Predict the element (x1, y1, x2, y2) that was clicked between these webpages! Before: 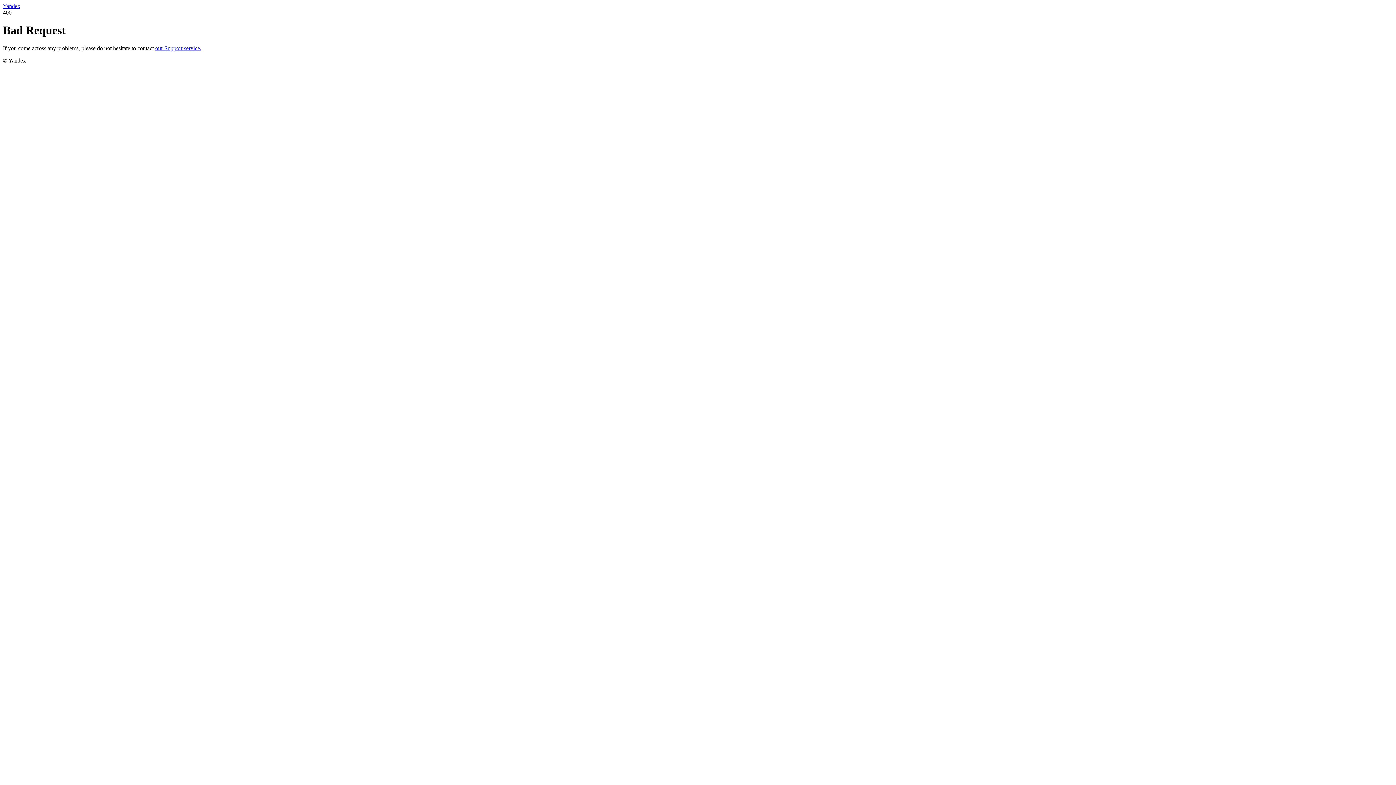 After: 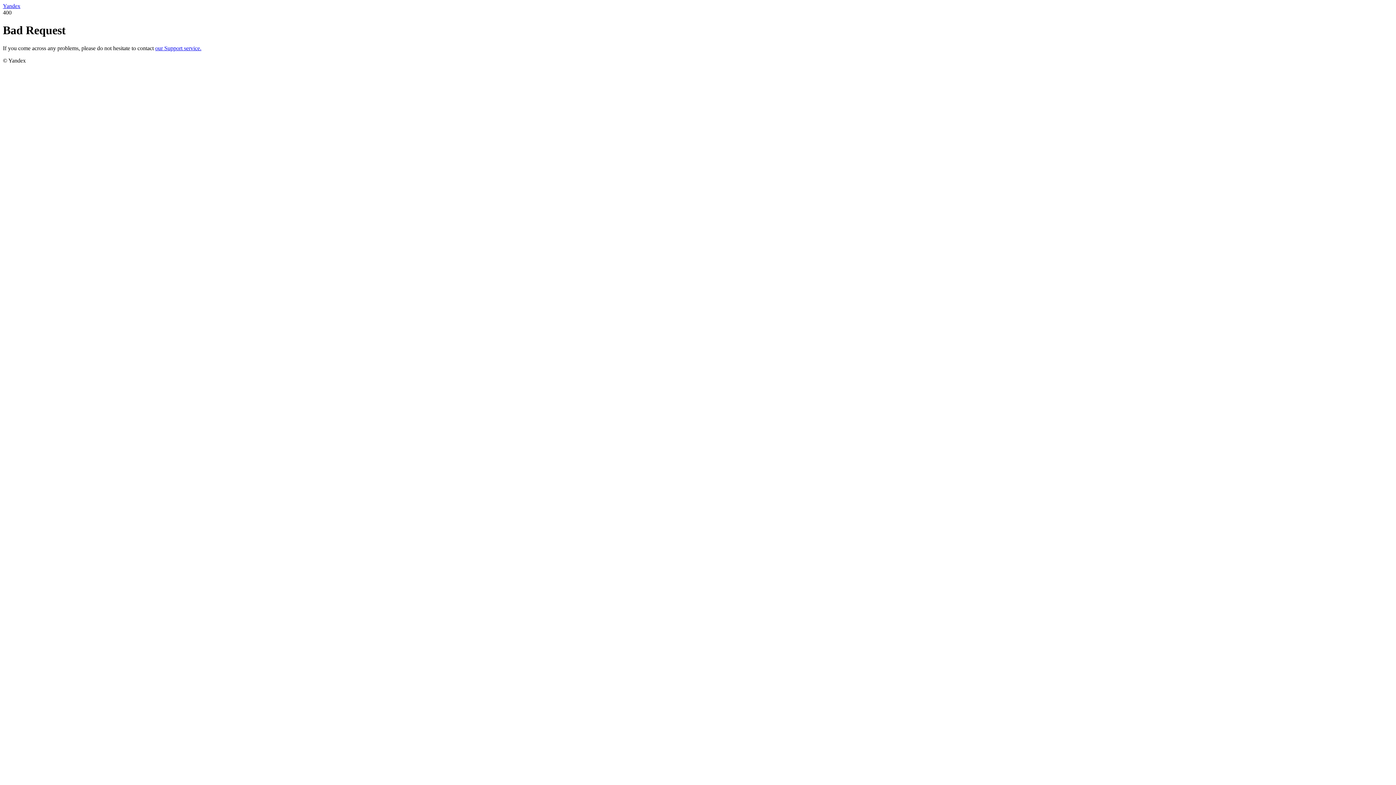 Action: bbox: (2, 2, 20, 9) label: Yandex